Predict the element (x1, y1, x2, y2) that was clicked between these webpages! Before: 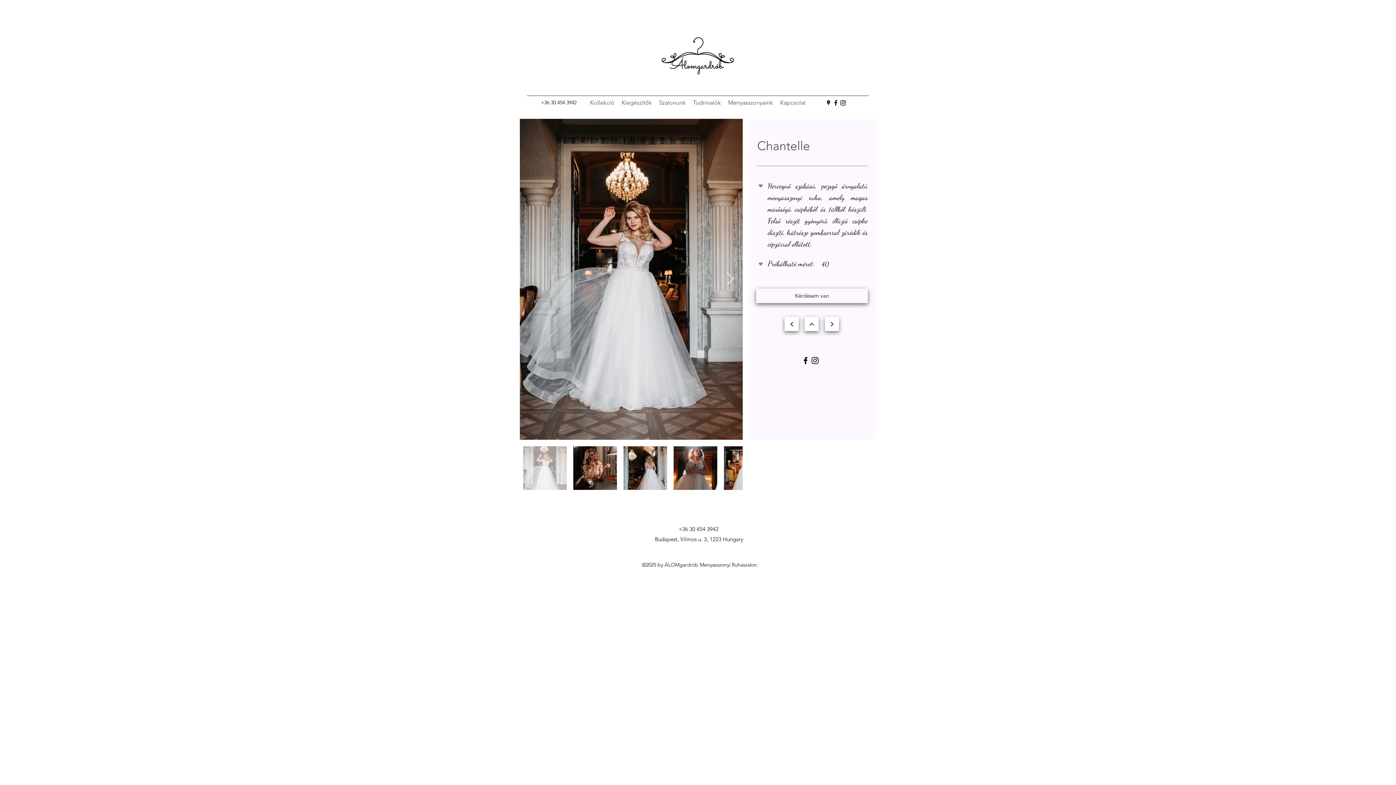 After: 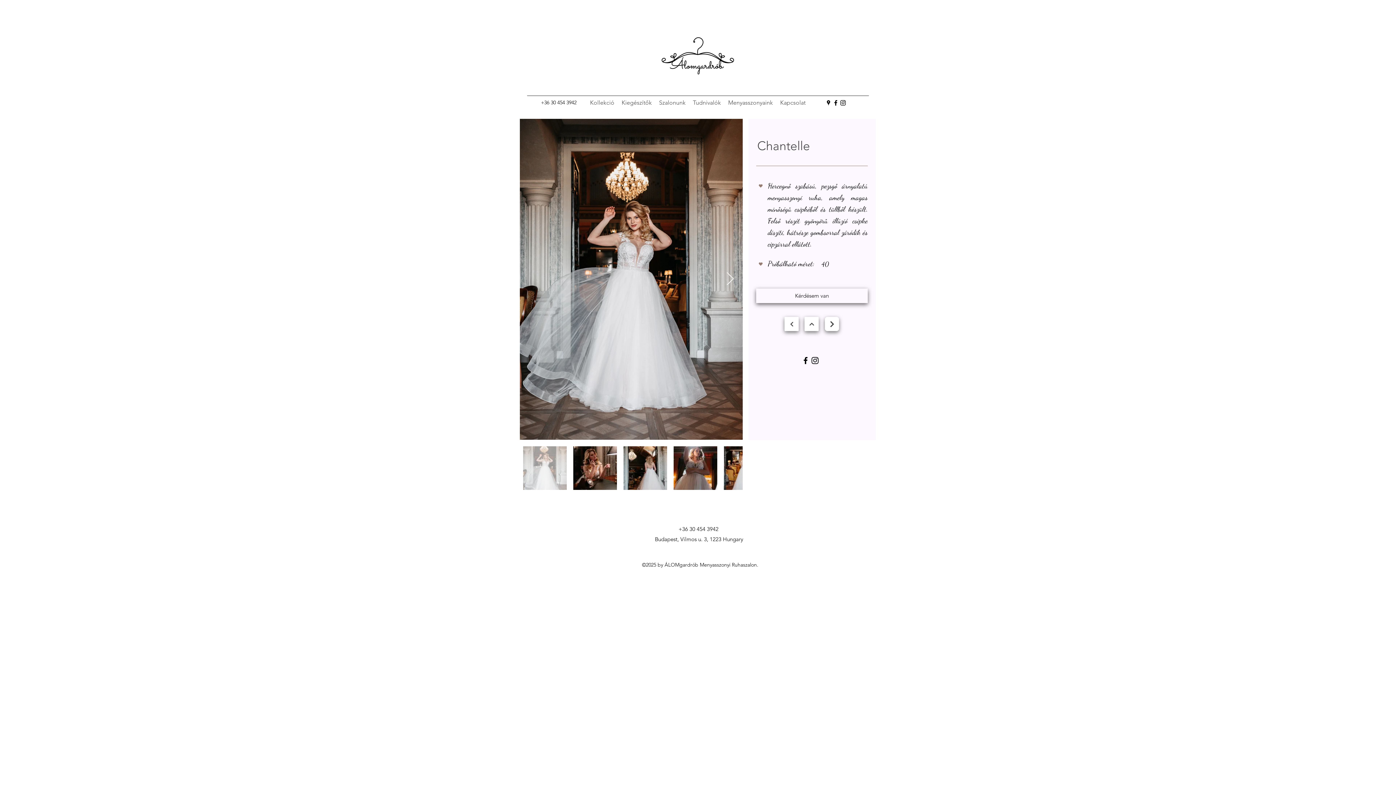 Action: label: Next bbox: (825, 317, 839, 331)